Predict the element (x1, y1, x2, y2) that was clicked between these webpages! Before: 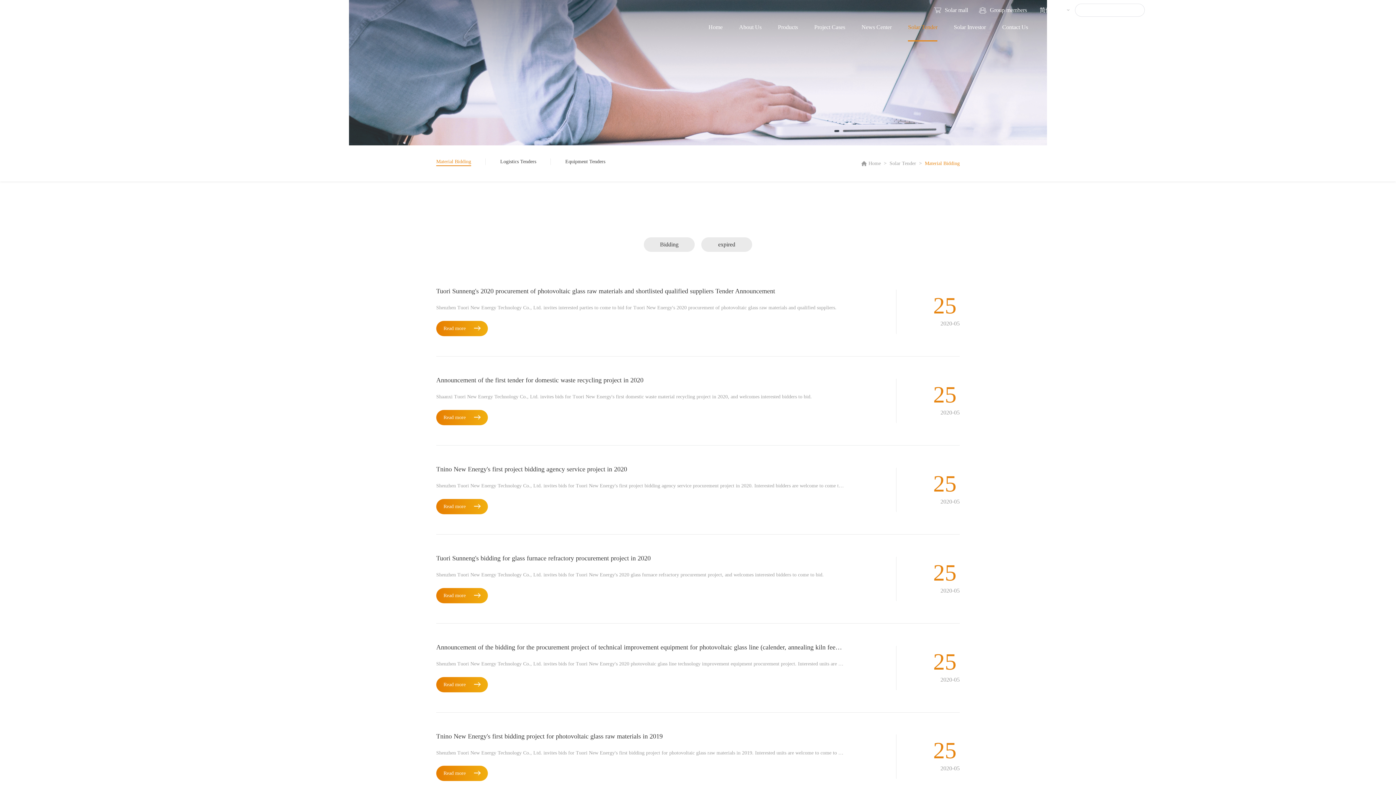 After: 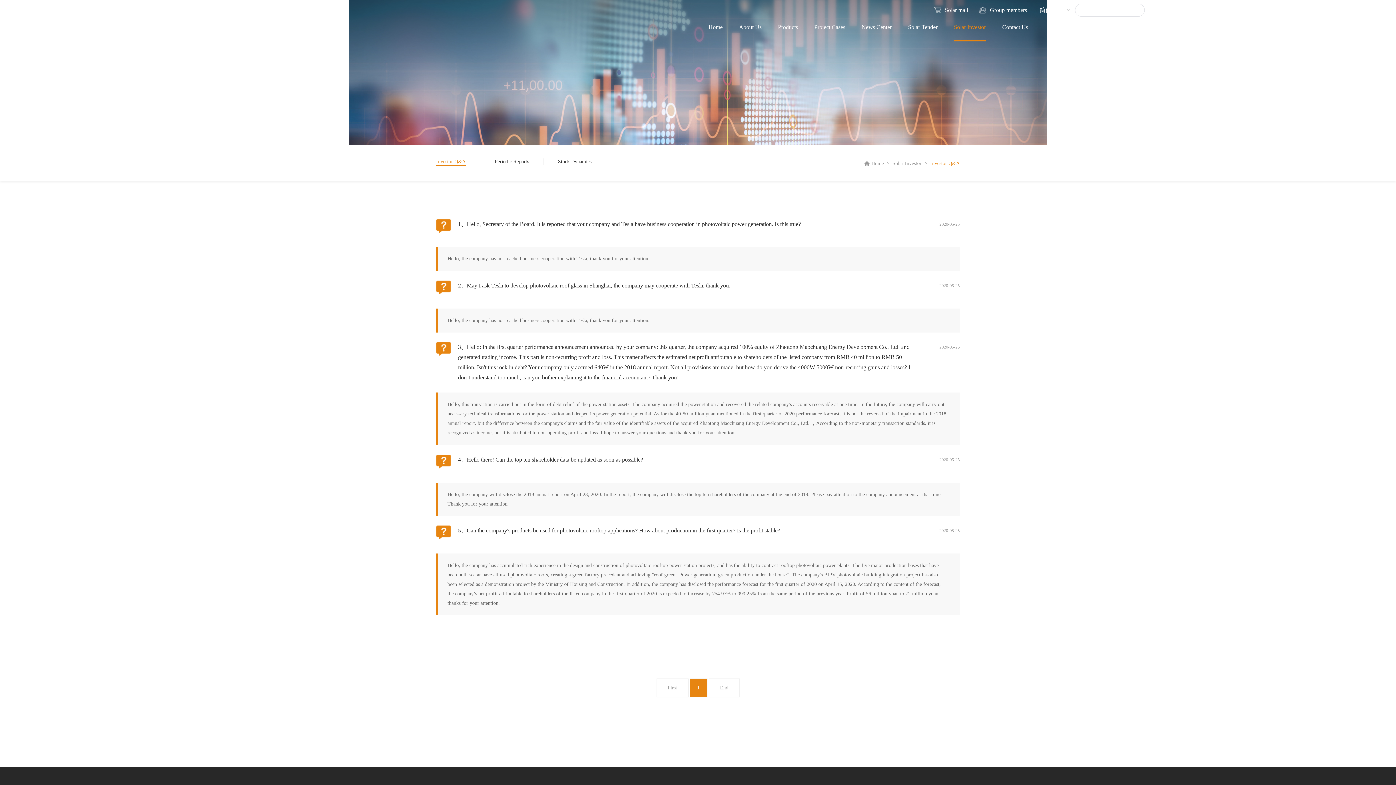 Action: label: Solar Investor bbox: (954, 24, 986, 41)